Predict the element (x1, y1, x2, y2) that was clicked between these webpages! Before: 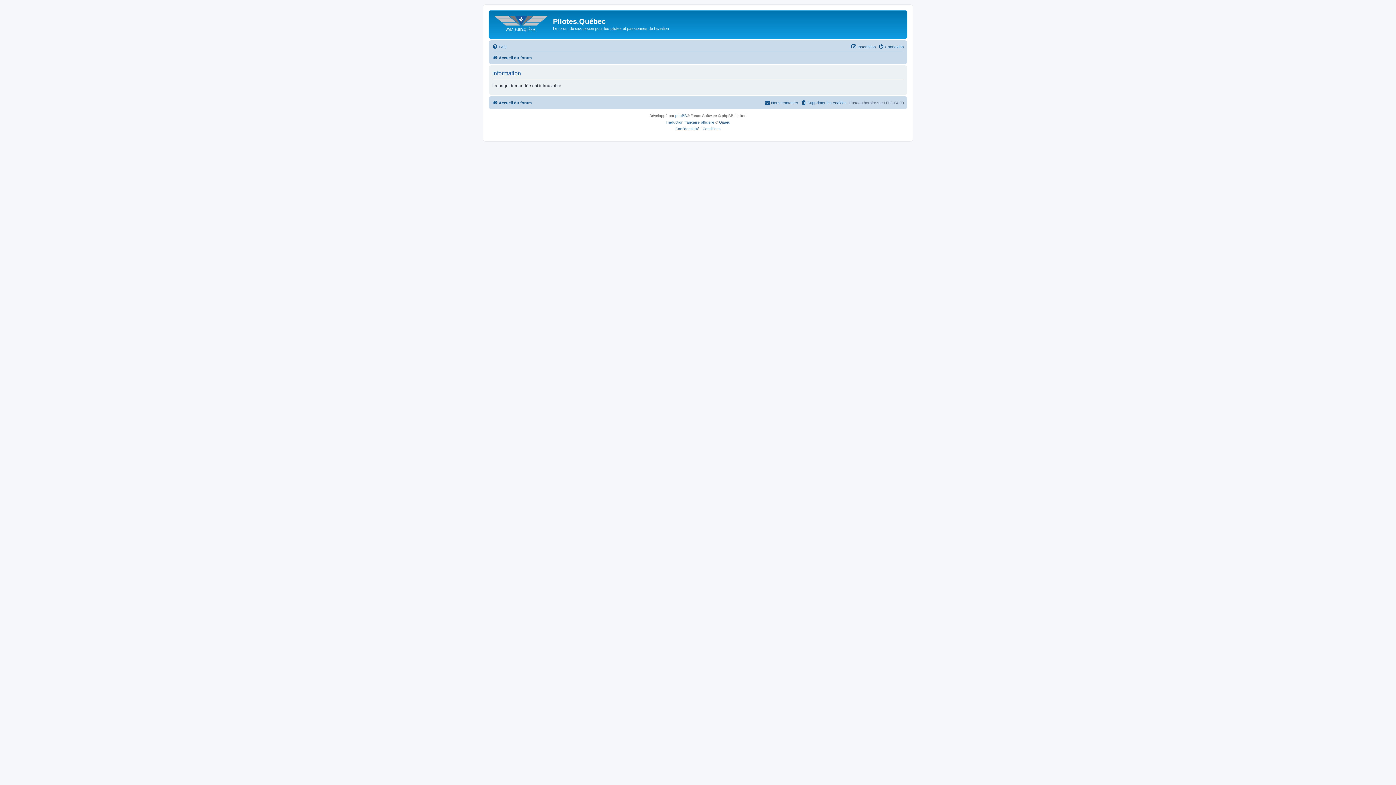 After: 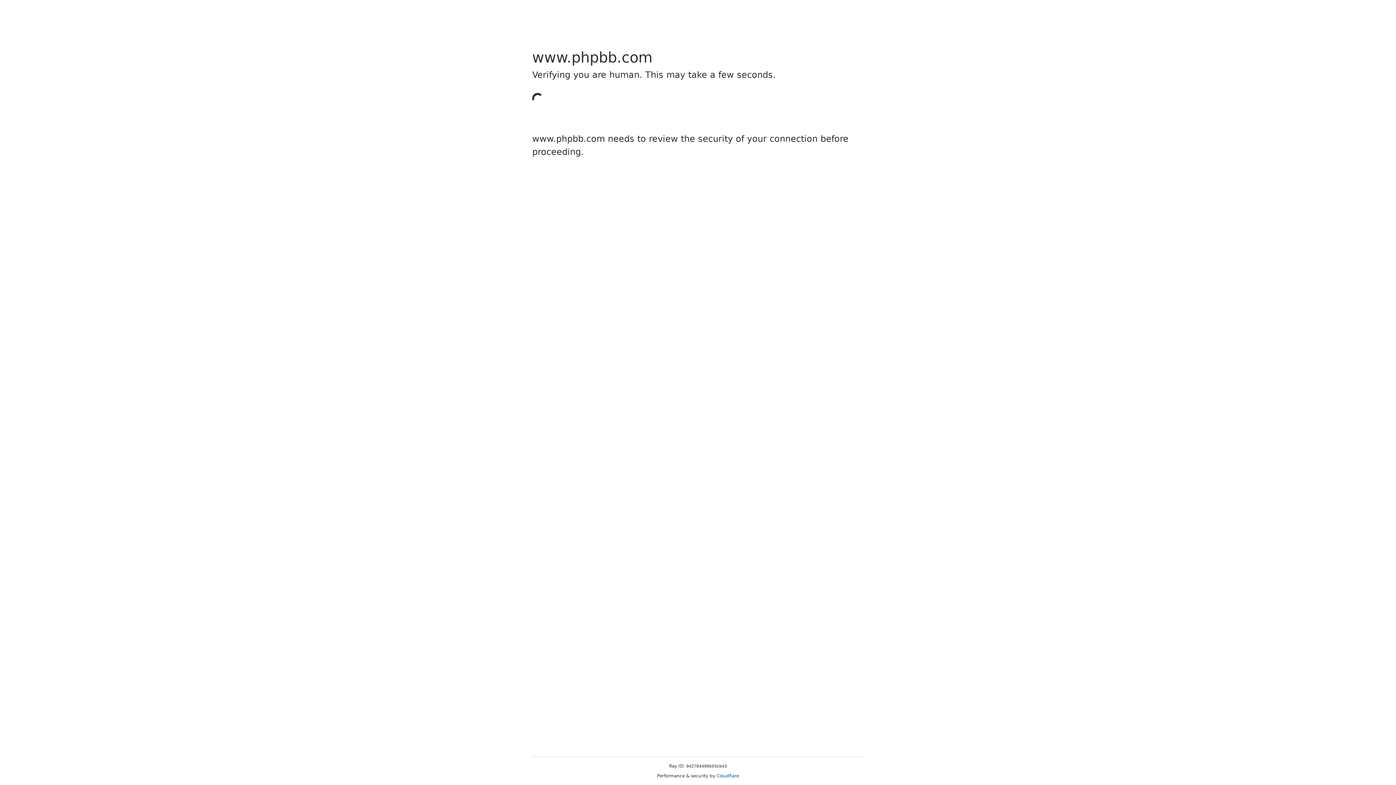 Action: bbox: (665, 119, 714, 125) label: Traduction française officielle